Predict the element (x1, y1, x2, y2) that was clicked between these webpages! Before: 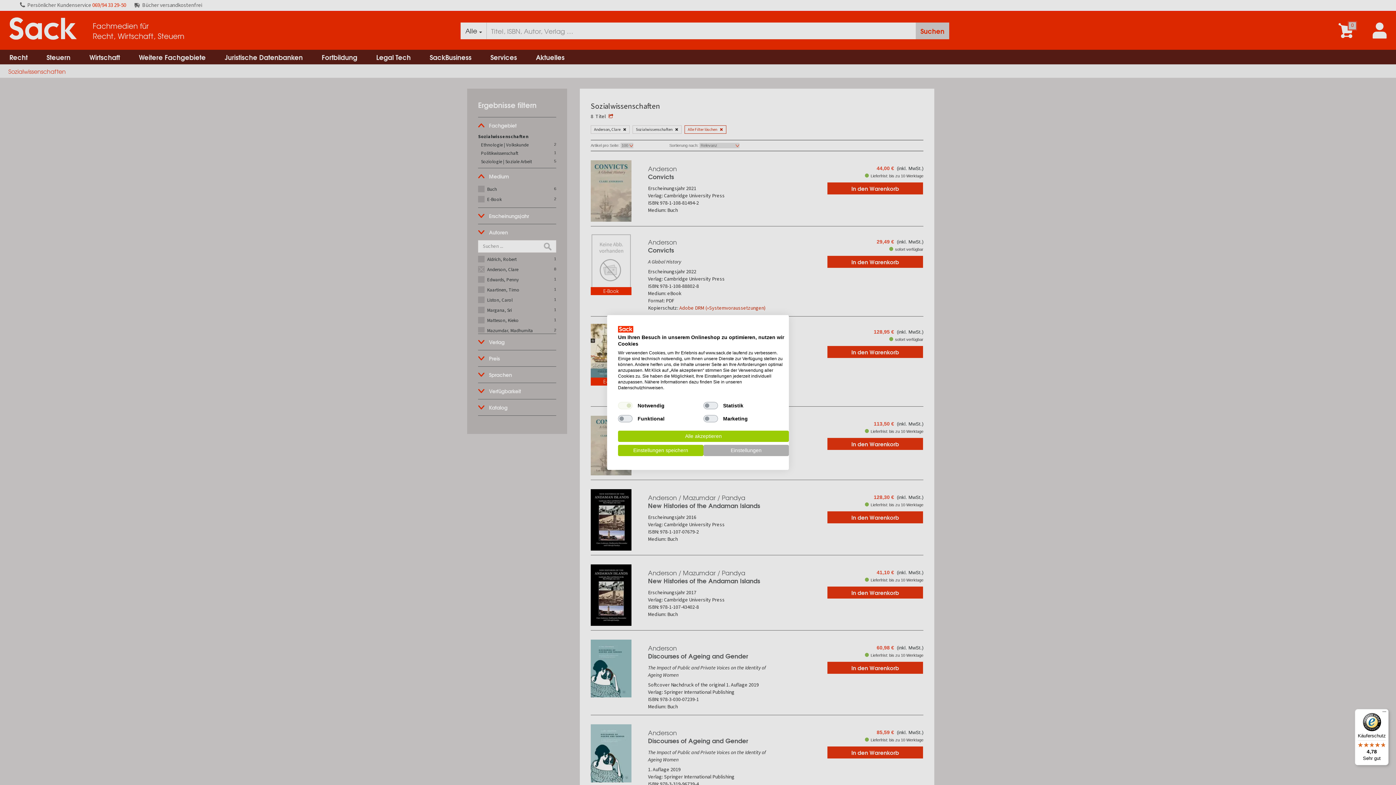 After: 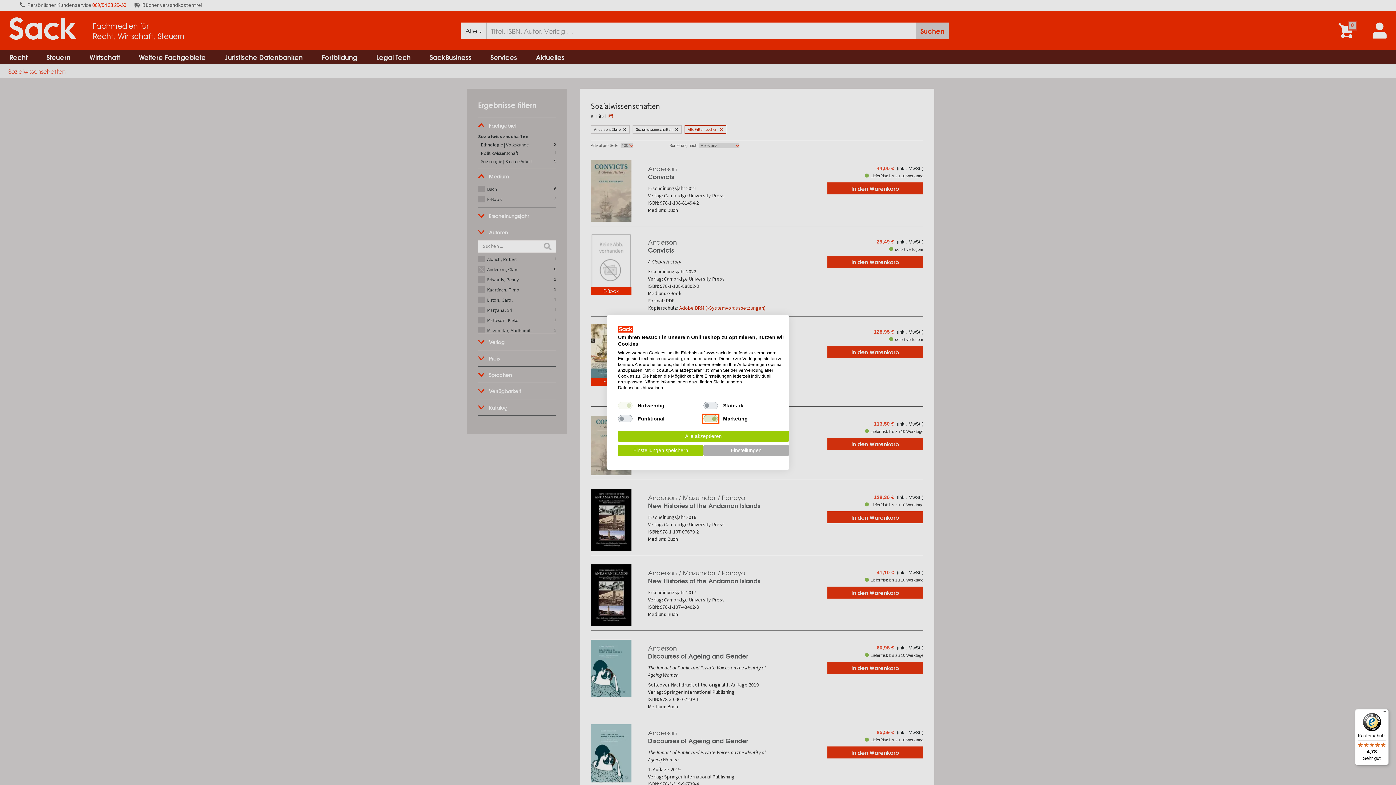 Action: label: Marketing bbox: (703, 415, 718, 422)